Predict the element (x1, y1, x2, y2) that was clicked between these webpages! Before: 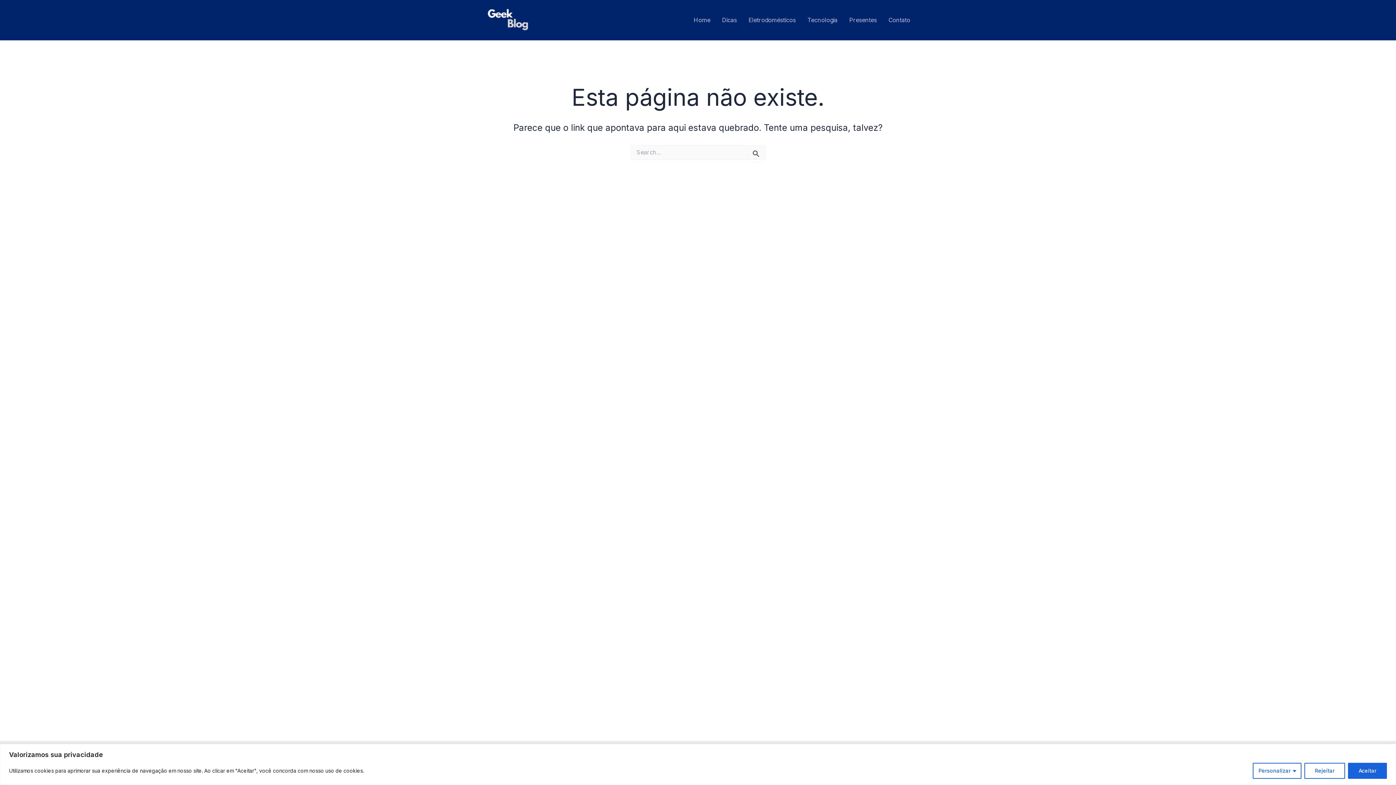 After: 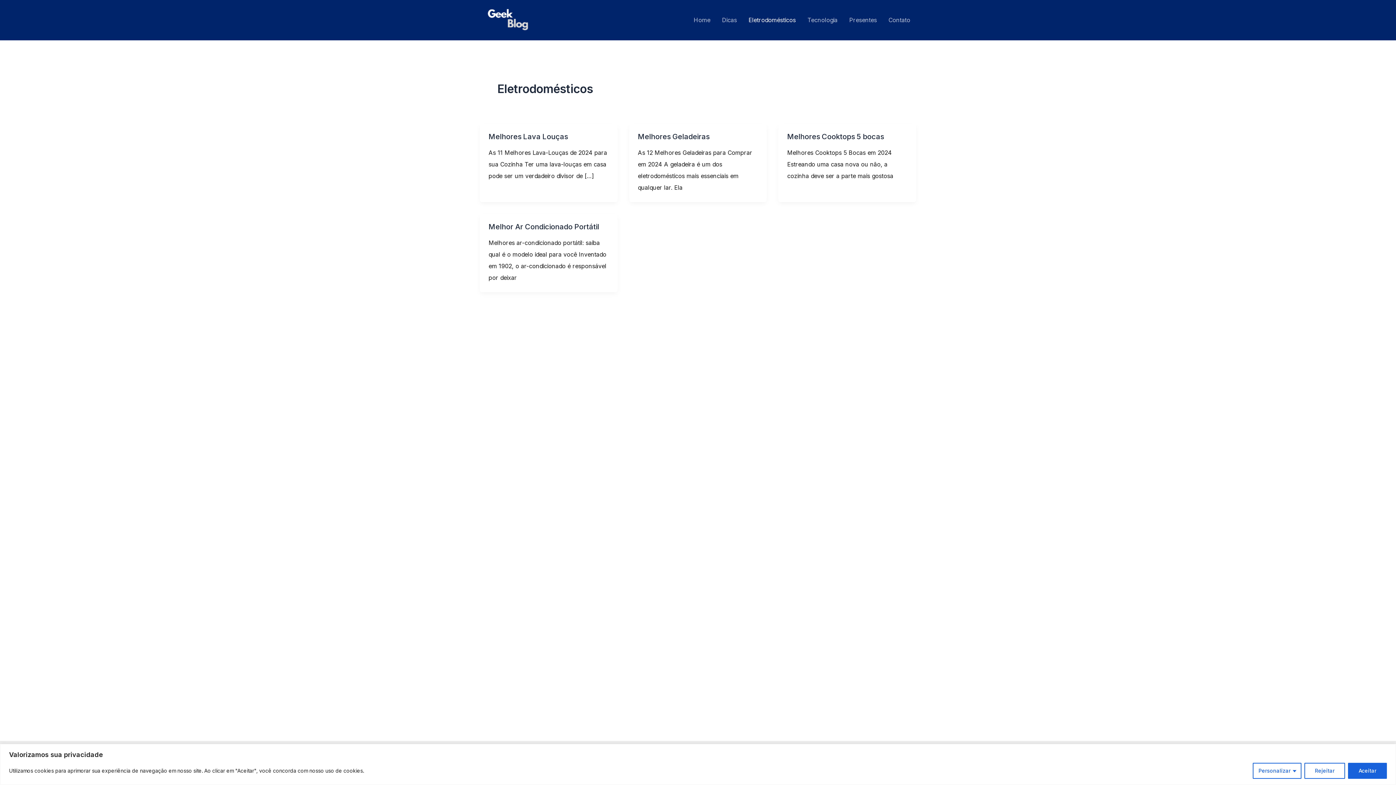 Action: label: Eletrodomésticos bbox: (742, 0, 801, 40)